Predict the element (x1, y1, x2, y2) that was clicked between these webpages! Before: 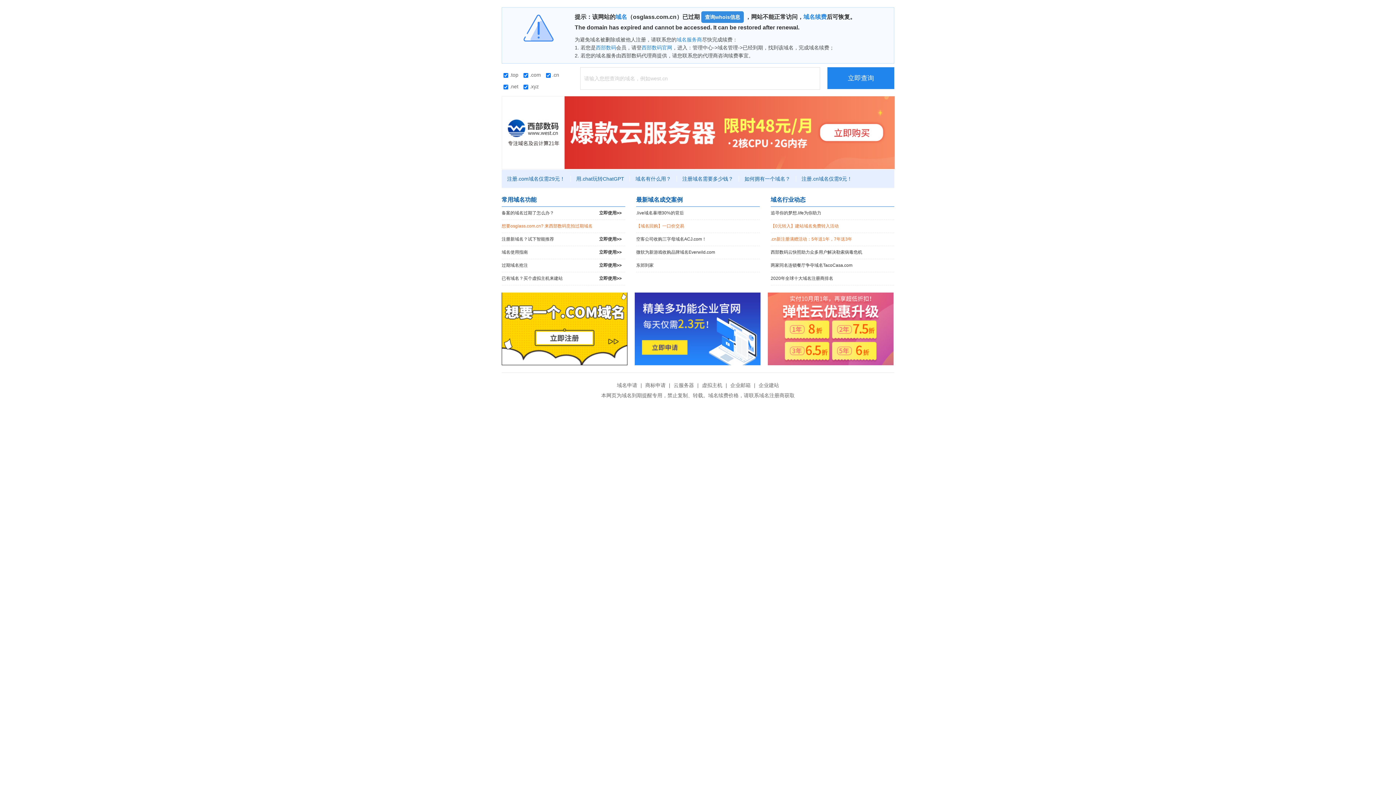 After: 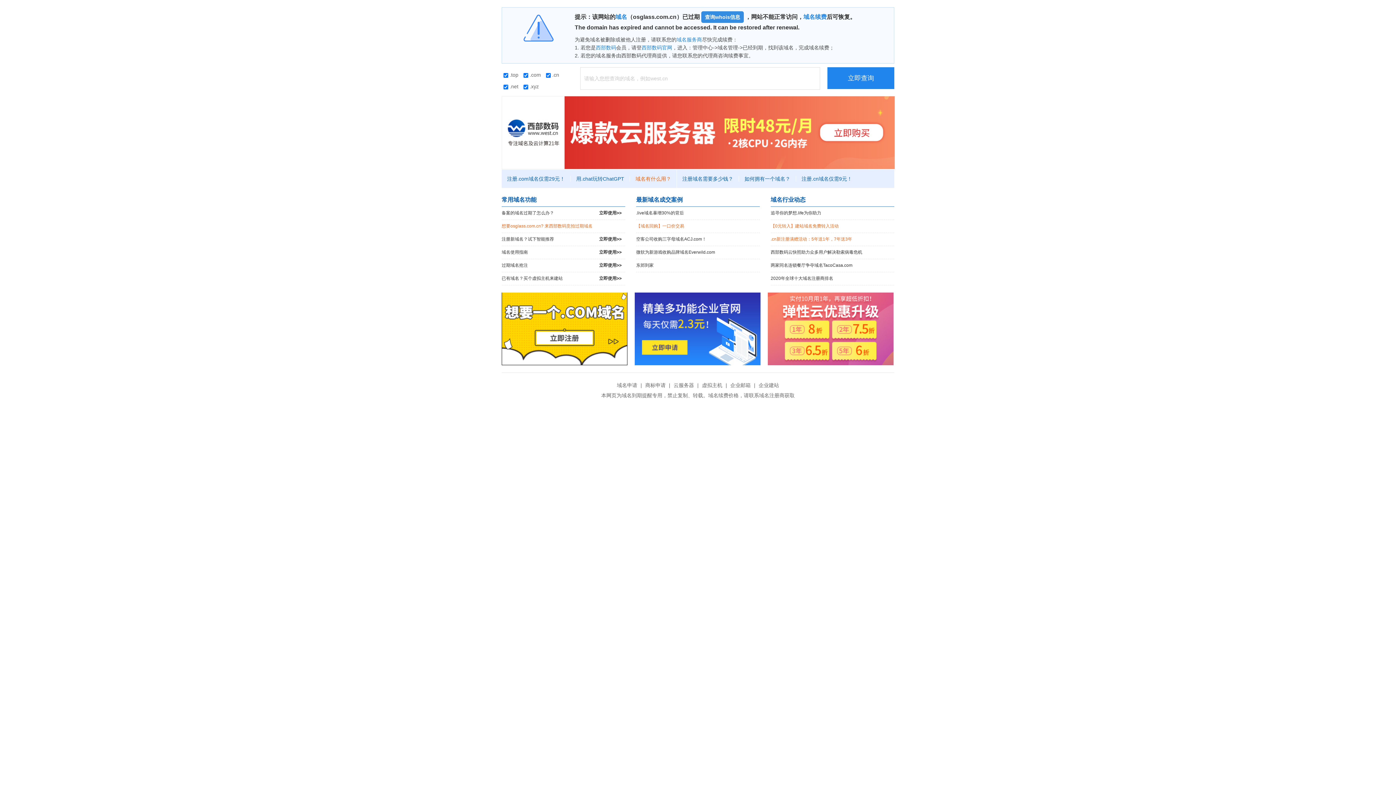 Action: label: 域名有什么用？ bbox: (630, 176, 677, 181)